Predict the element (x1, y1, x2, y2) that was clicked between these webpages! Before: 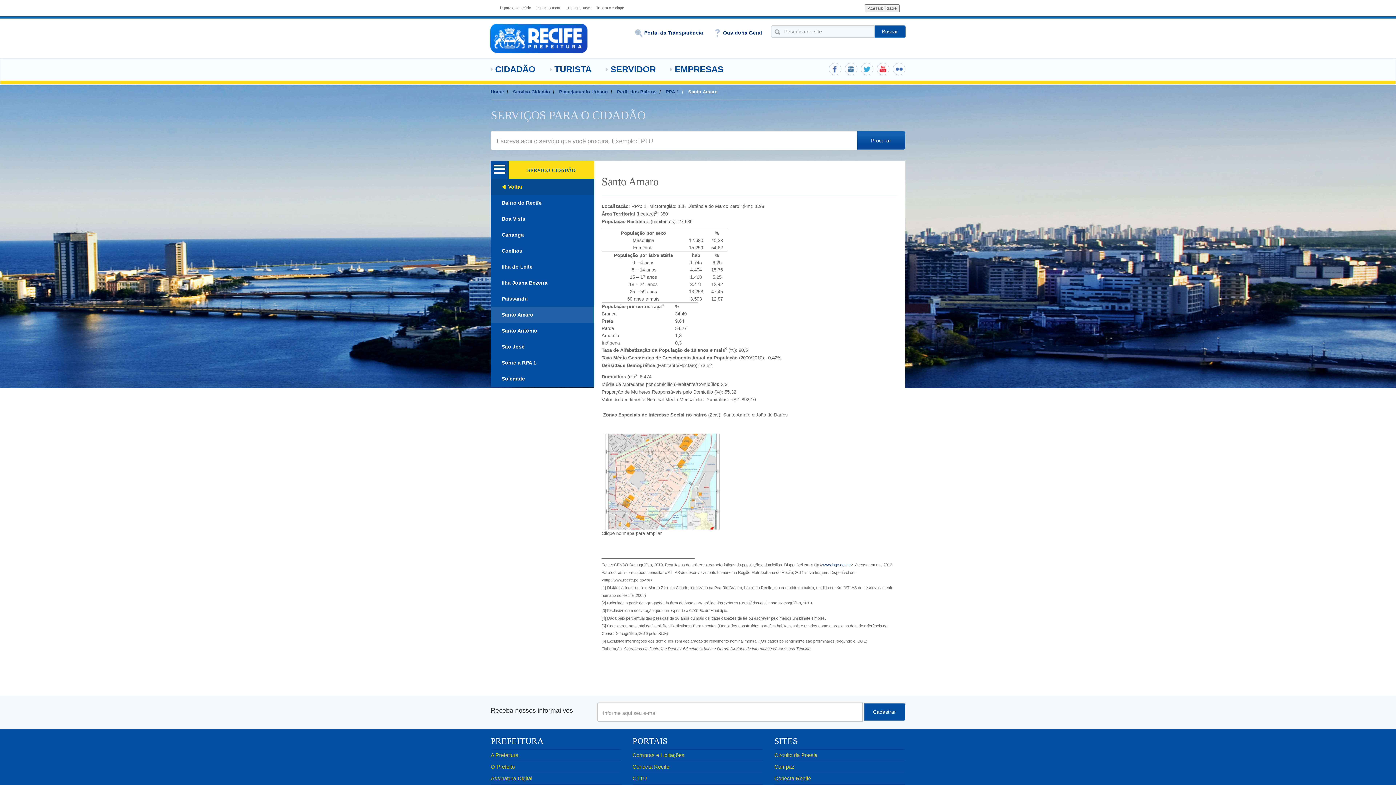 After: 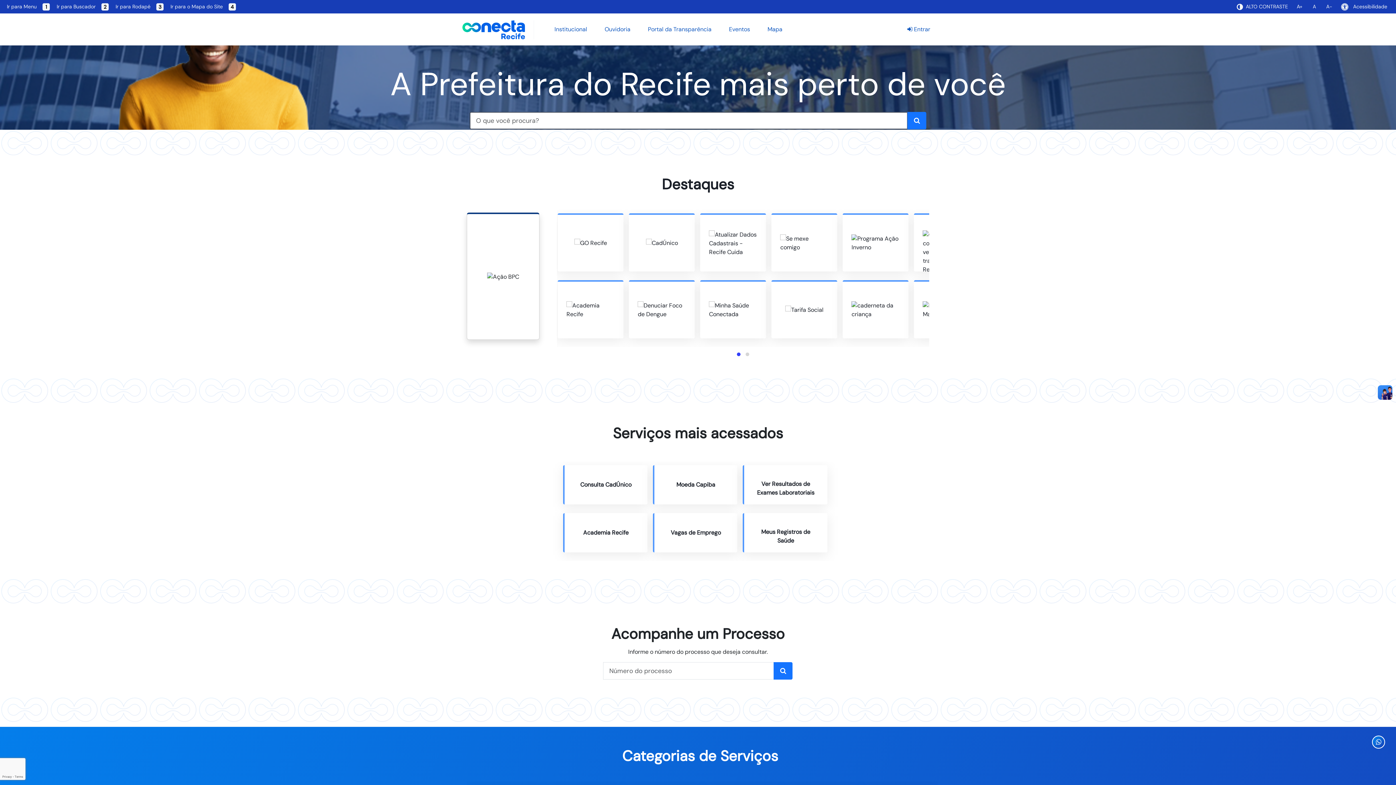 Action: label: Conecta Recife bbox: (632, 764, 669, 770)